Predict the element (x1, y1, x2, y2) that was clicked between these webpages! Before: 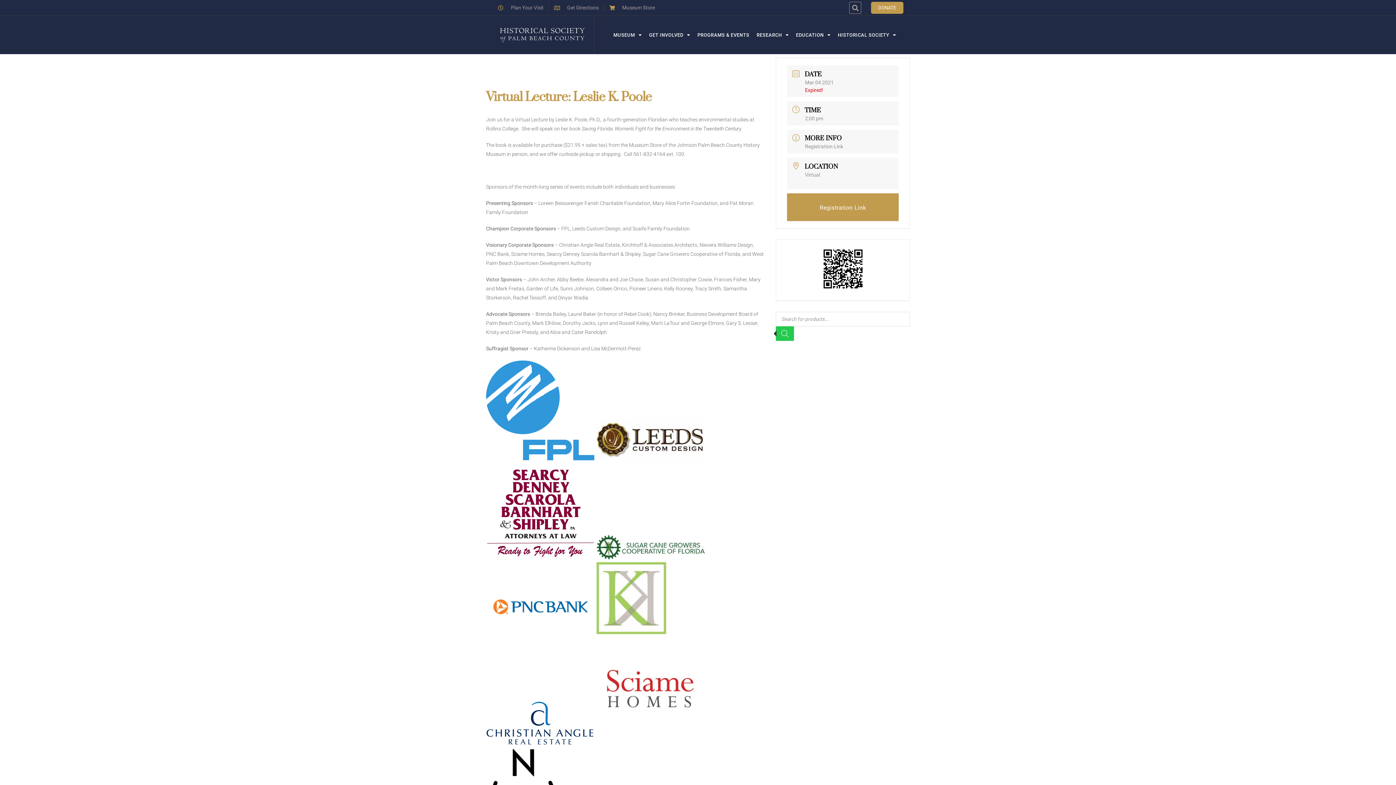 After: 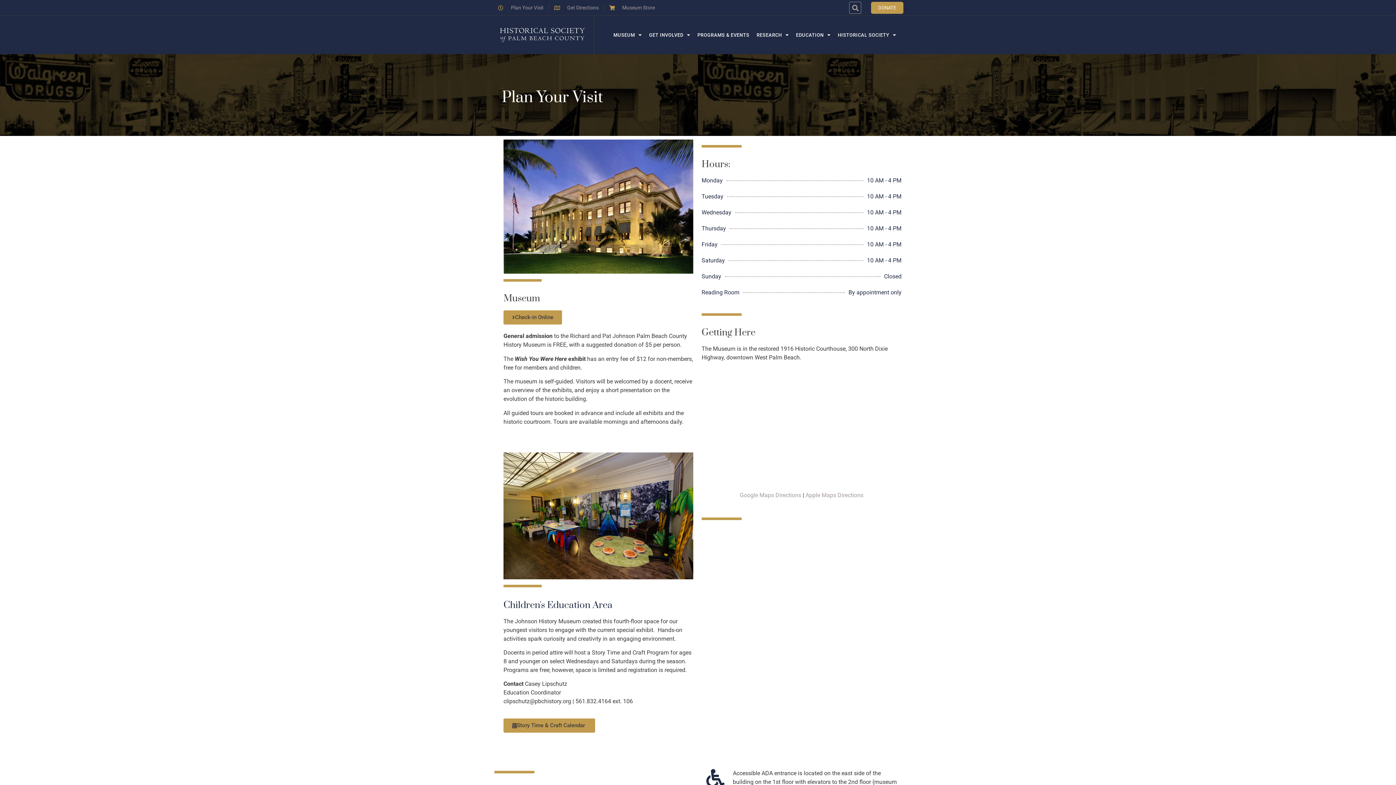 Action: bbox: (554, 4, 598, 11) label: Get Directions